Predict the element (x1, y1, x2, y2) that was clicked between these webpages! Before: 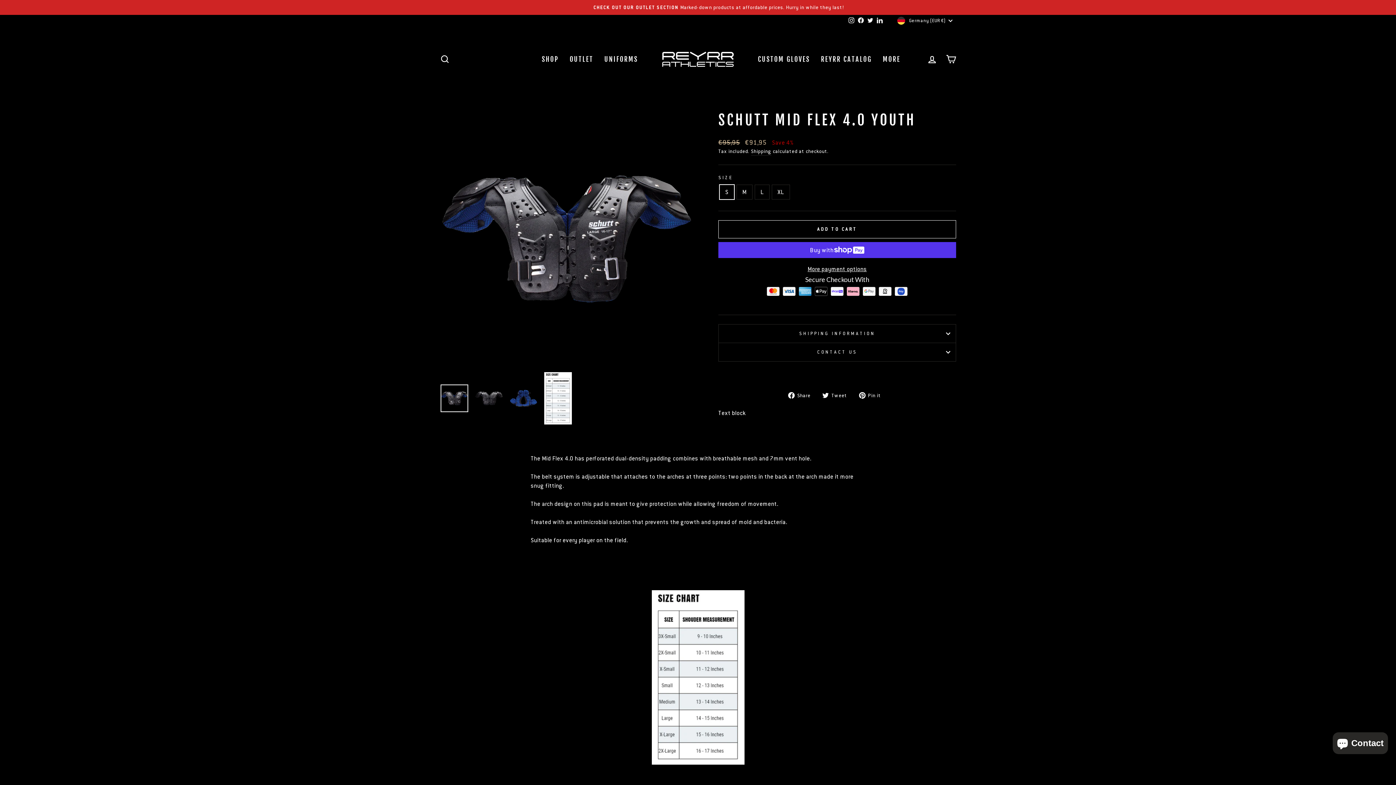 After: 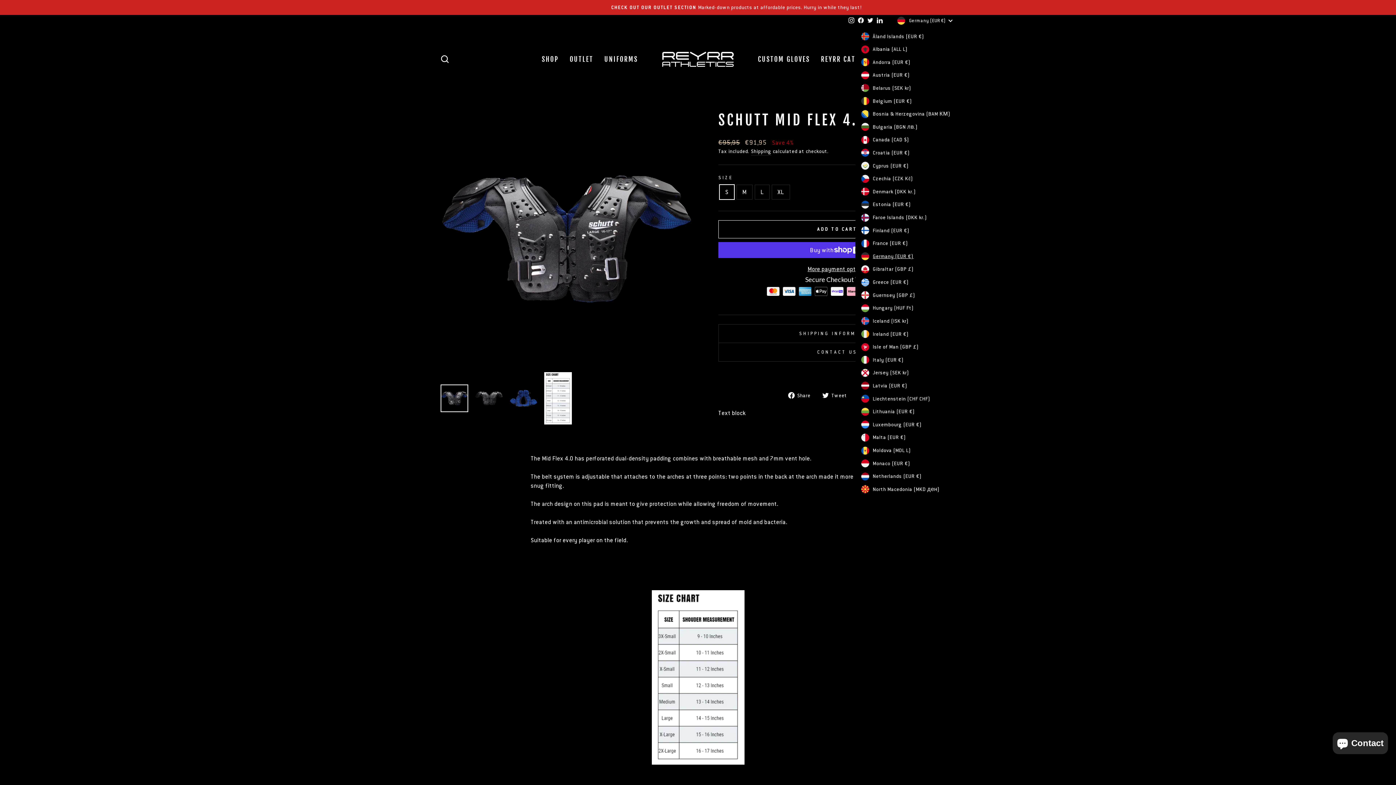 Action: bbox: (895, 14, 956, 26) label: Germany (EUR €)